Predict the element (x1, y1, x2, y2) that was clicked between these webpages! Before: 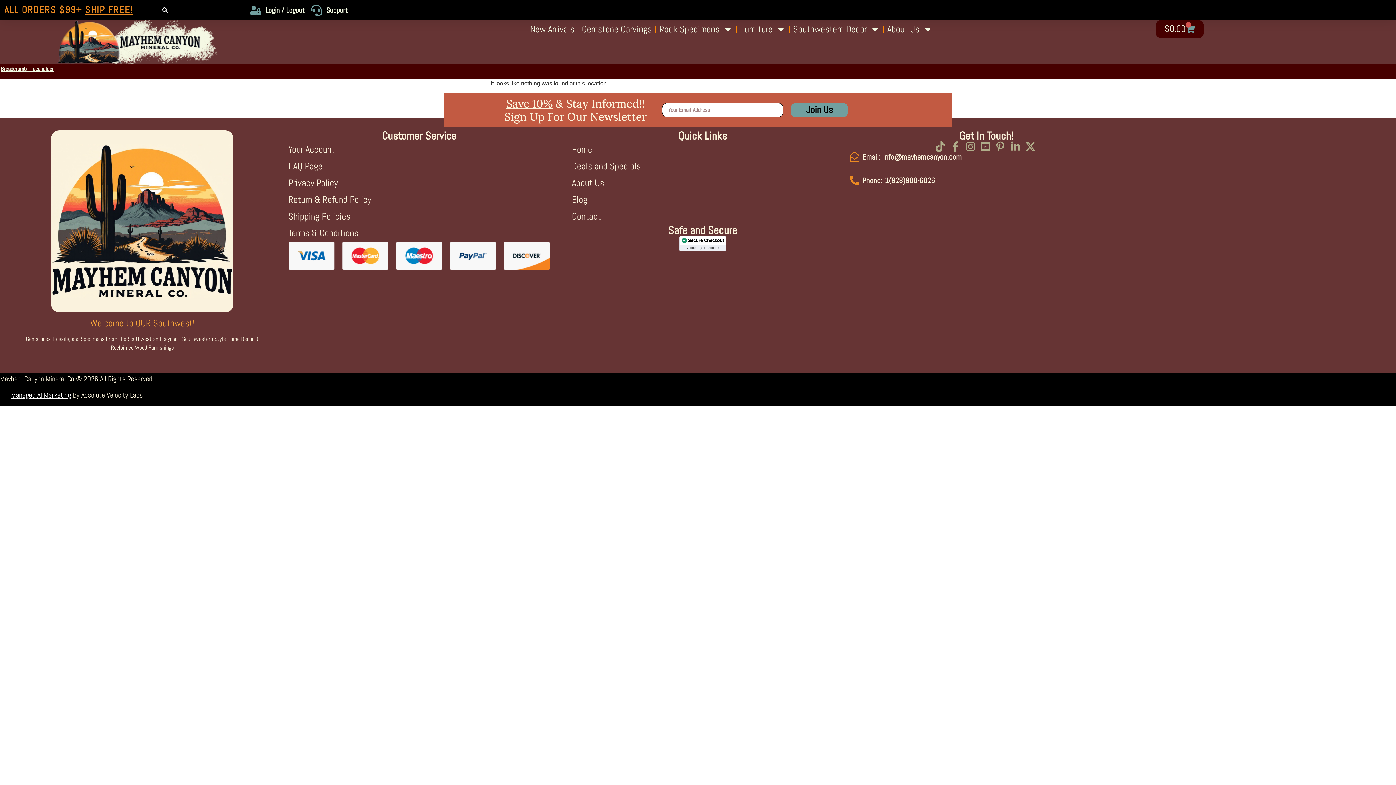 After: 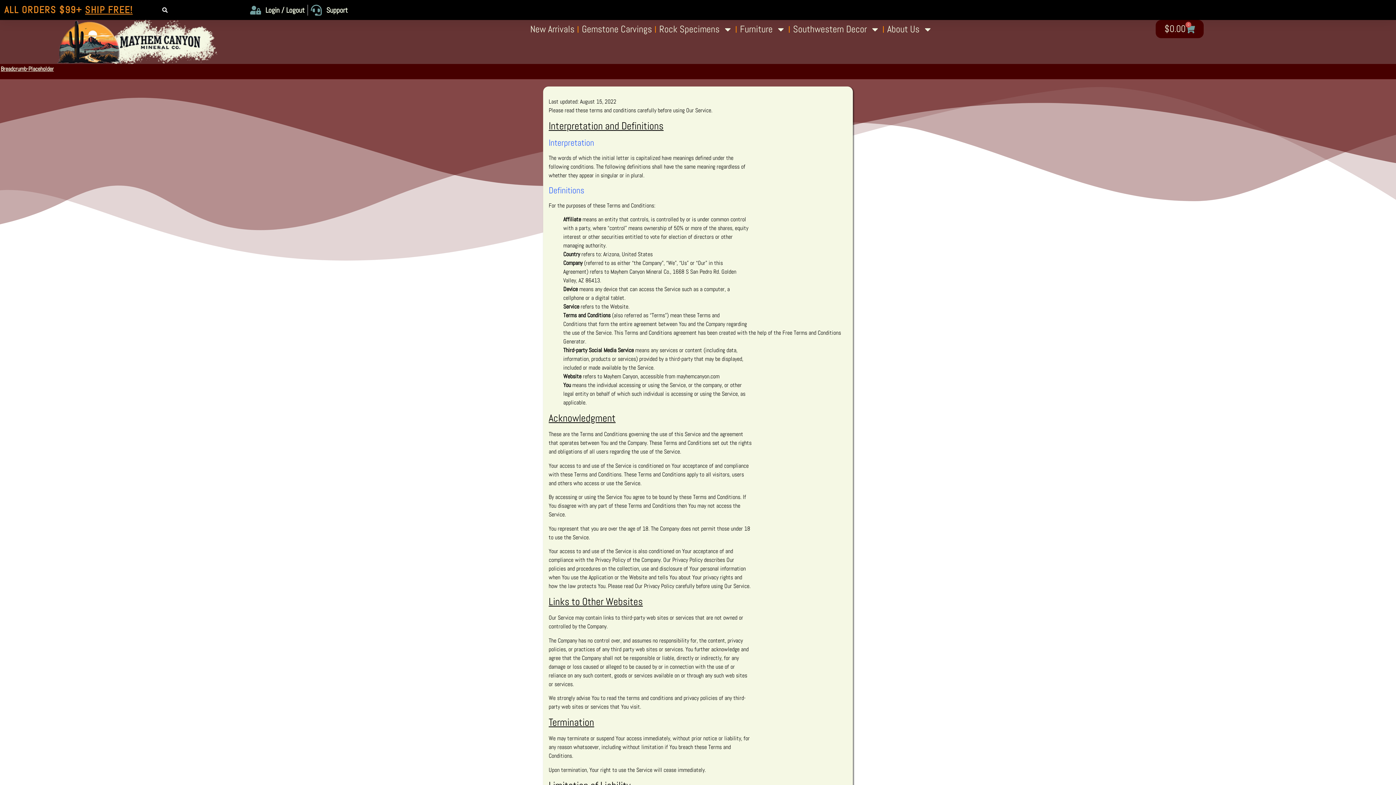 Action: bbox: (281, 225, 557, 241) label: Terms & Conditions